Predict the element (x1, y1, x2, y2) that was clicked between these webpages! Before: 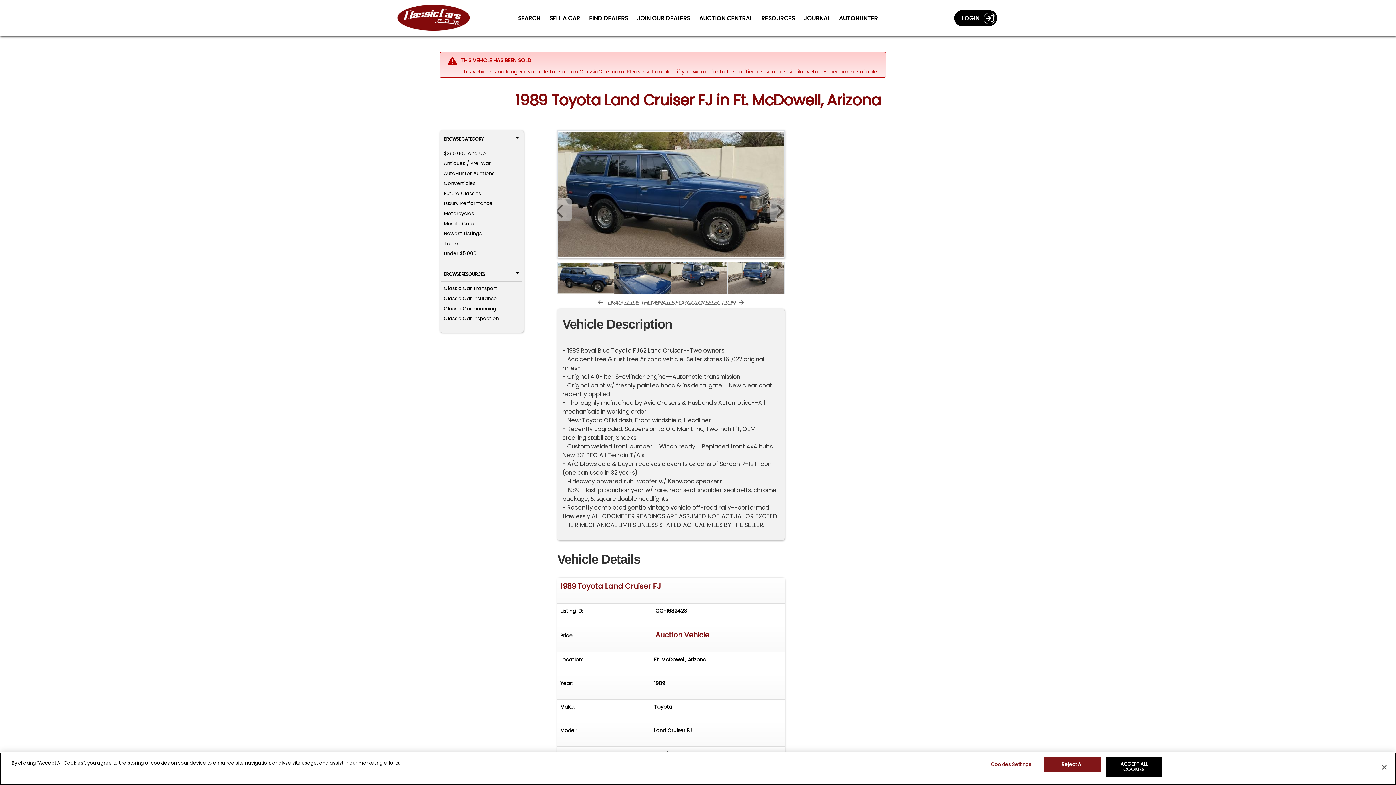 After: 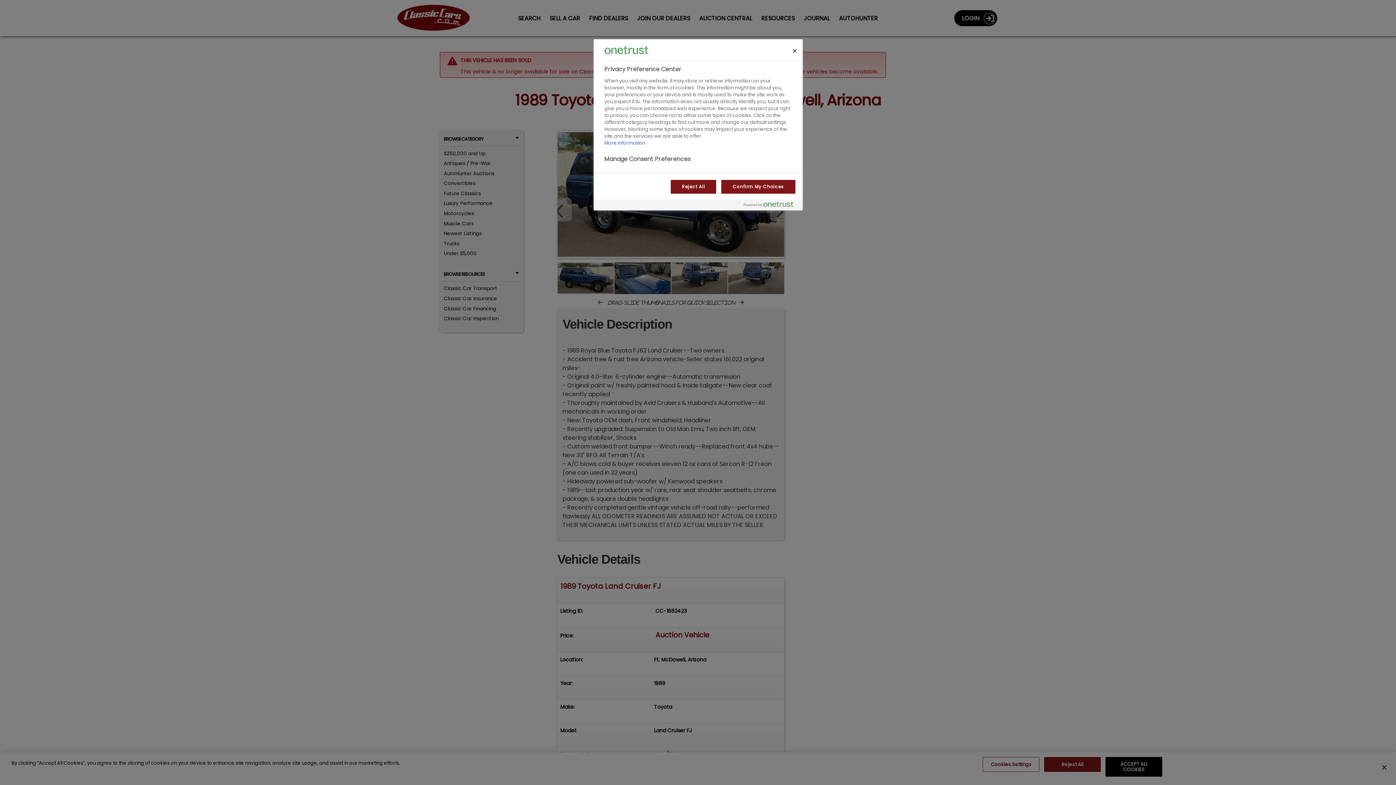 Action: bbox: (983, 757, 1039, 772) label: Cookies Settings